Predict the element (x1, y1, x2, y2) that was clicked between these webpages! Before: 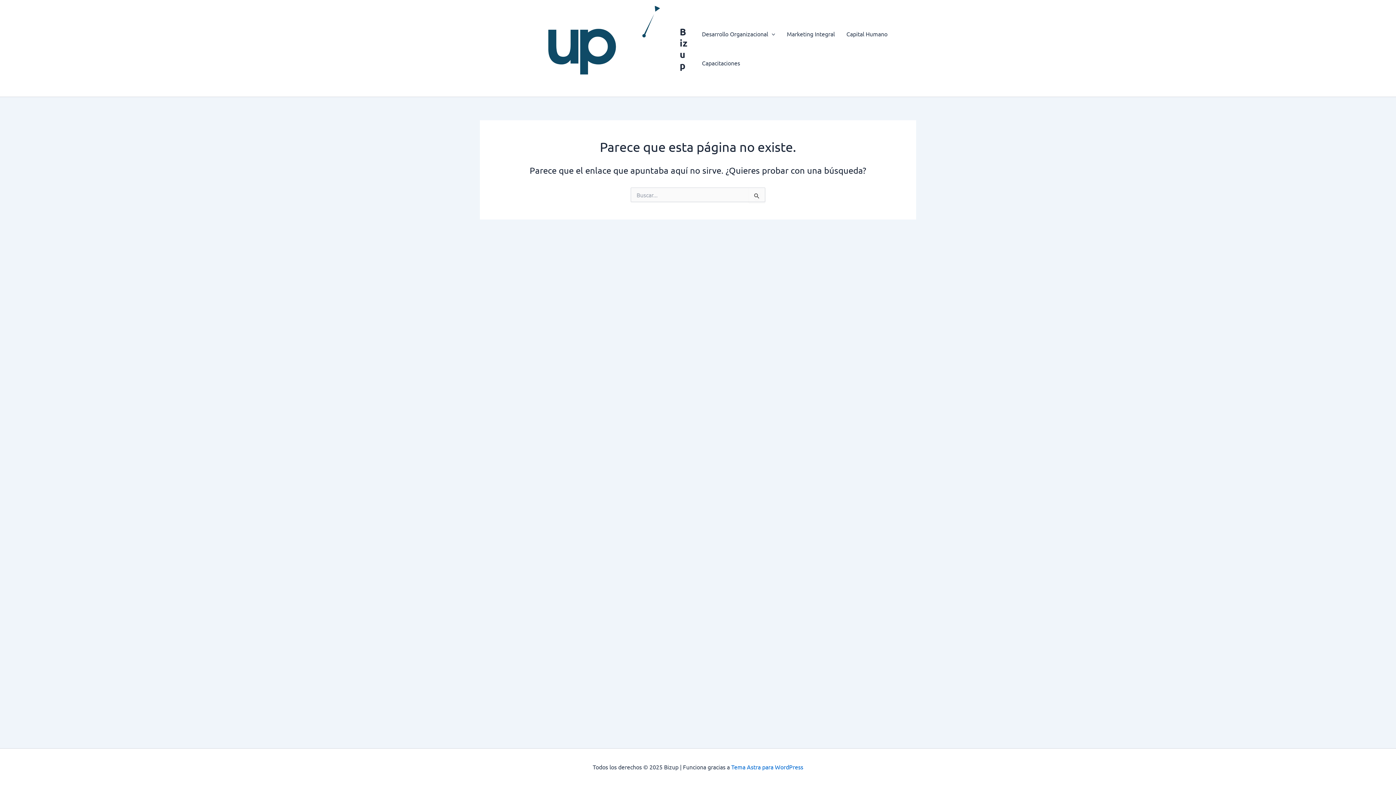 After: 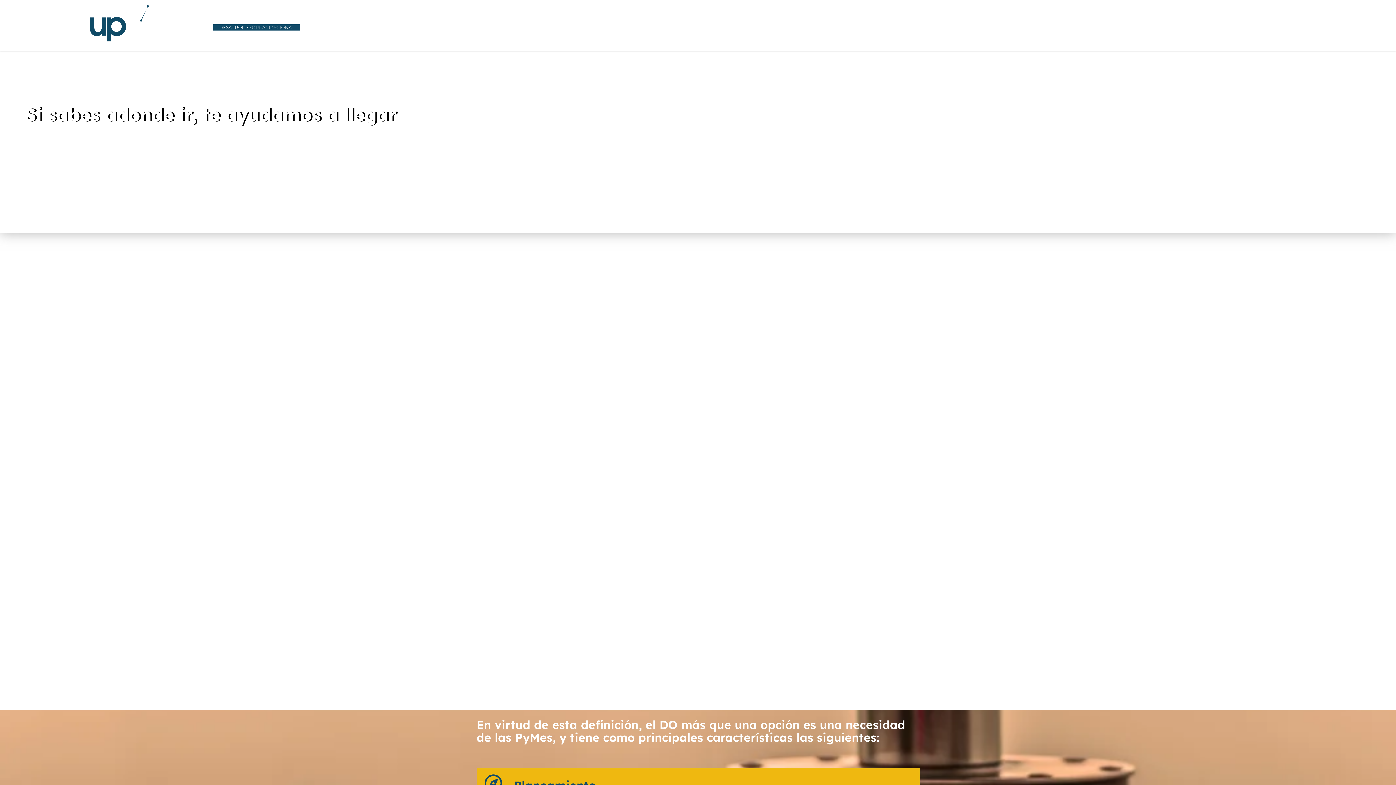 Action: bbox: (696, 19, 781, 48) label: Desarrollo Organizacional